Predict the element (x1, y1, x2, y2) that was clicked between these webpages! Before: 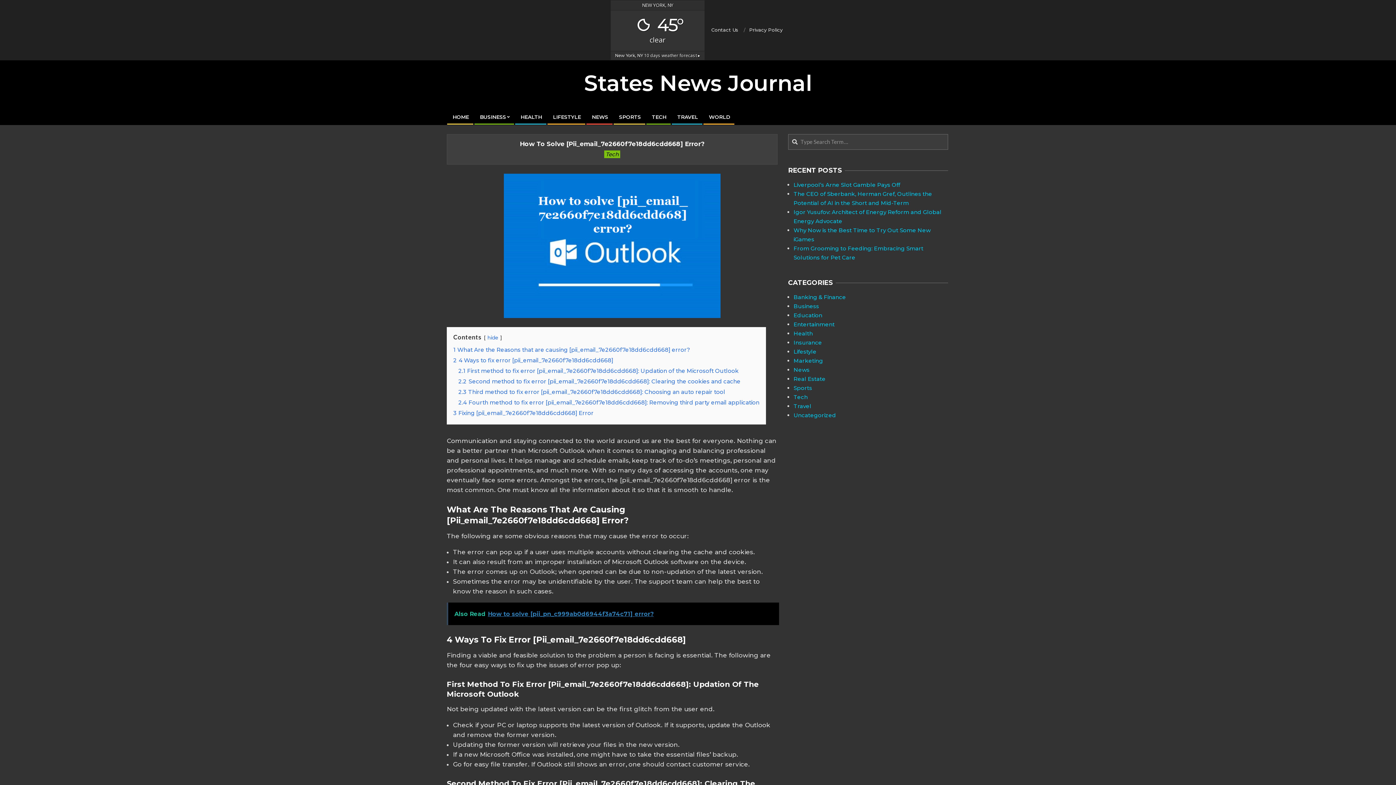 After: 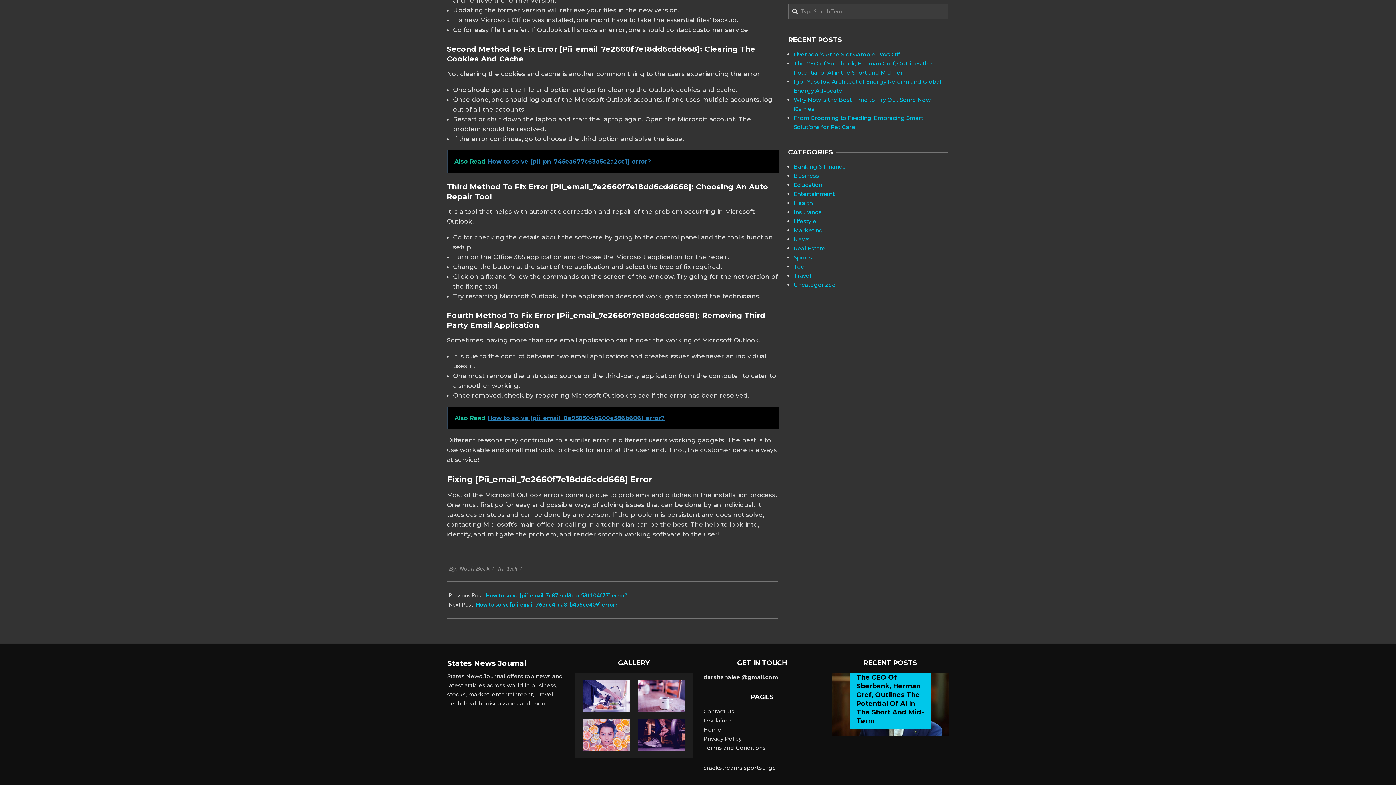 Action: label: 3 Fixing [pii_email_7e2660f7e18dd6cdd668] Error bbox: (453, 409, 593, 416)